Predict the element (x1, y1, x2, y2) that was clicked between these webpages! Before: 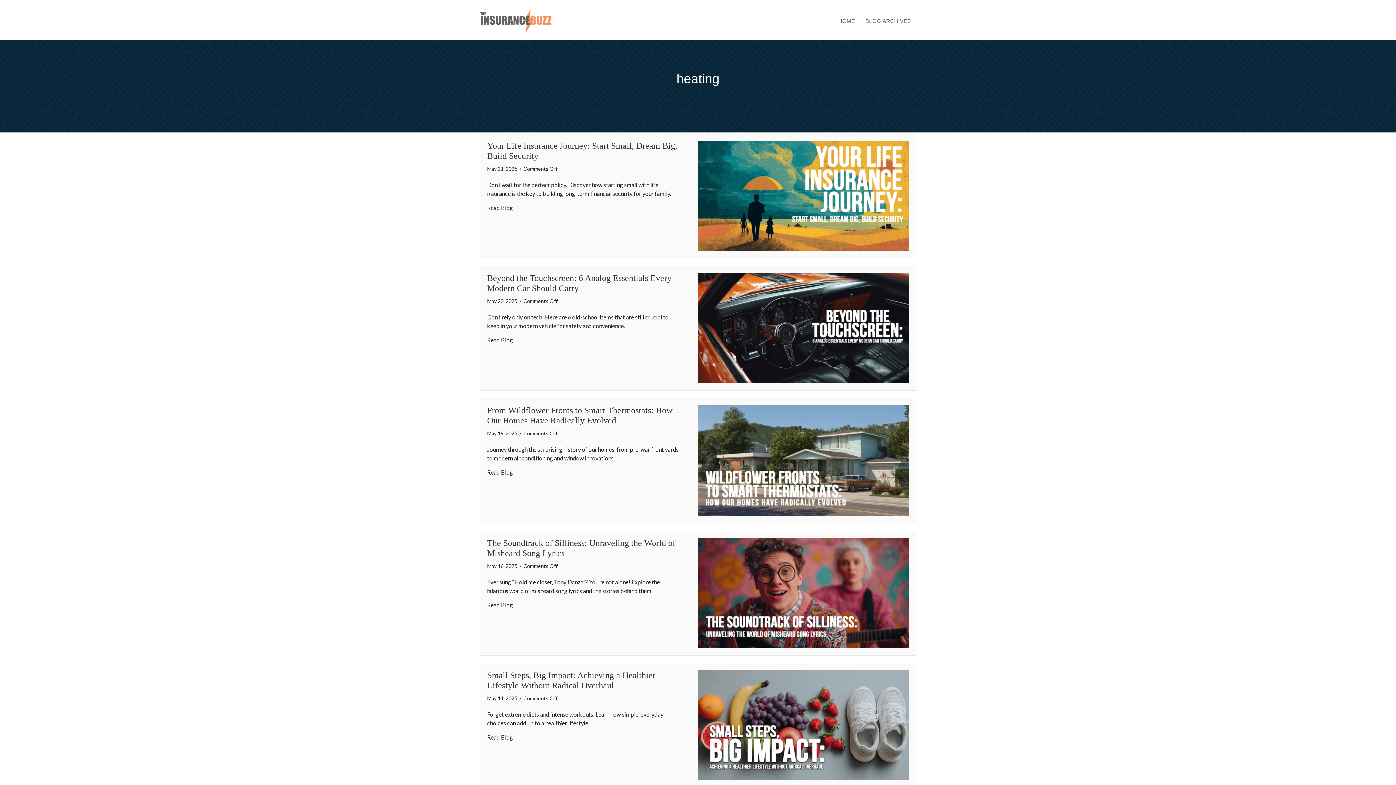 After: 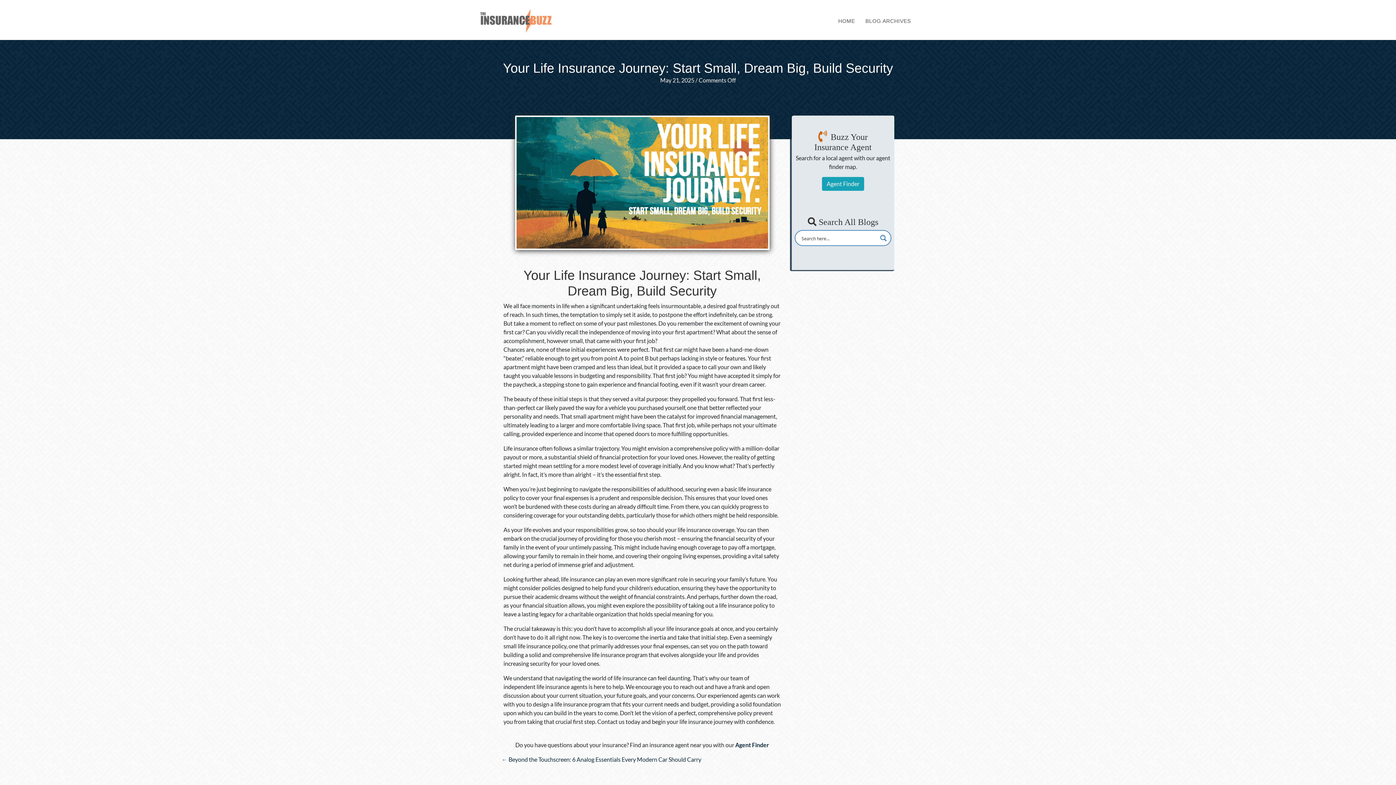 Action: label: Read Blog bbox: (487, 203, 513, 212)